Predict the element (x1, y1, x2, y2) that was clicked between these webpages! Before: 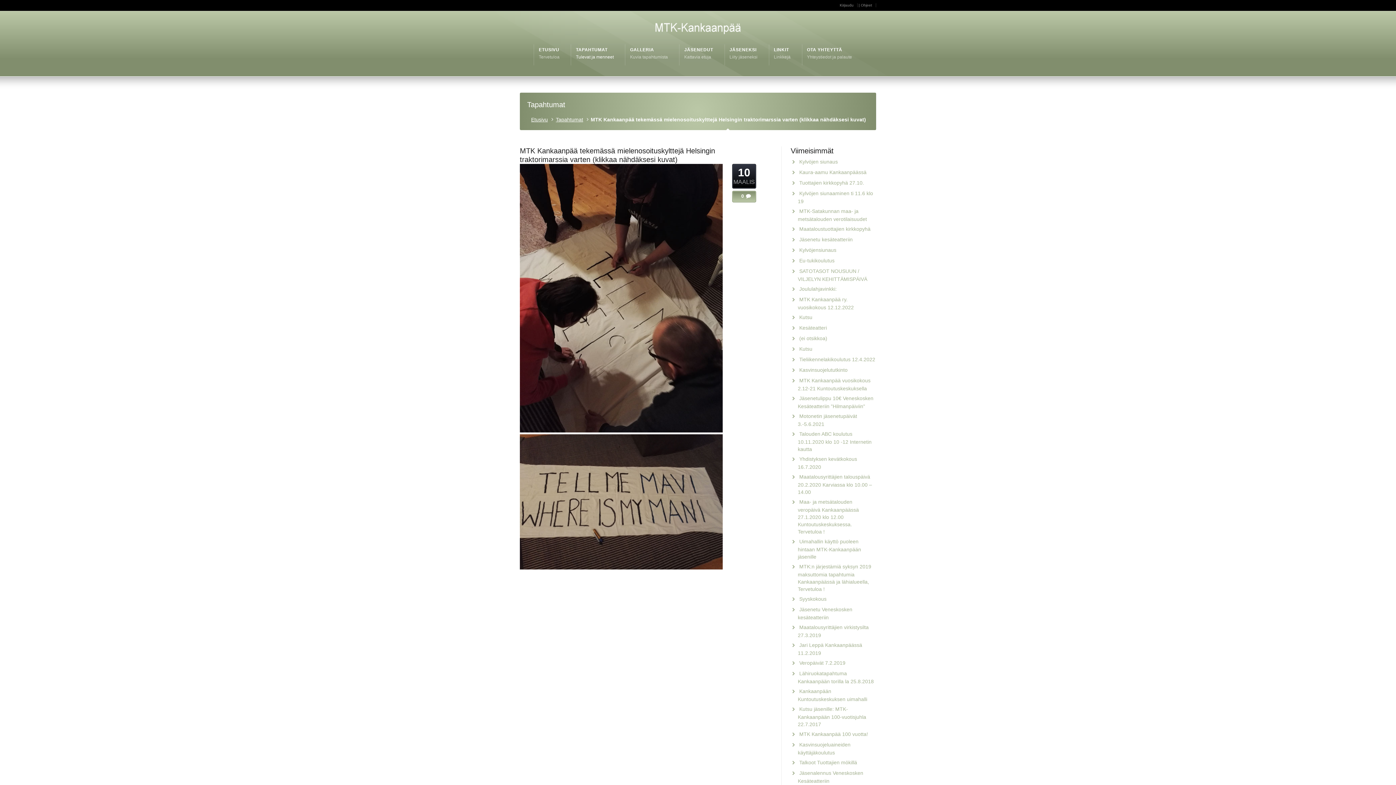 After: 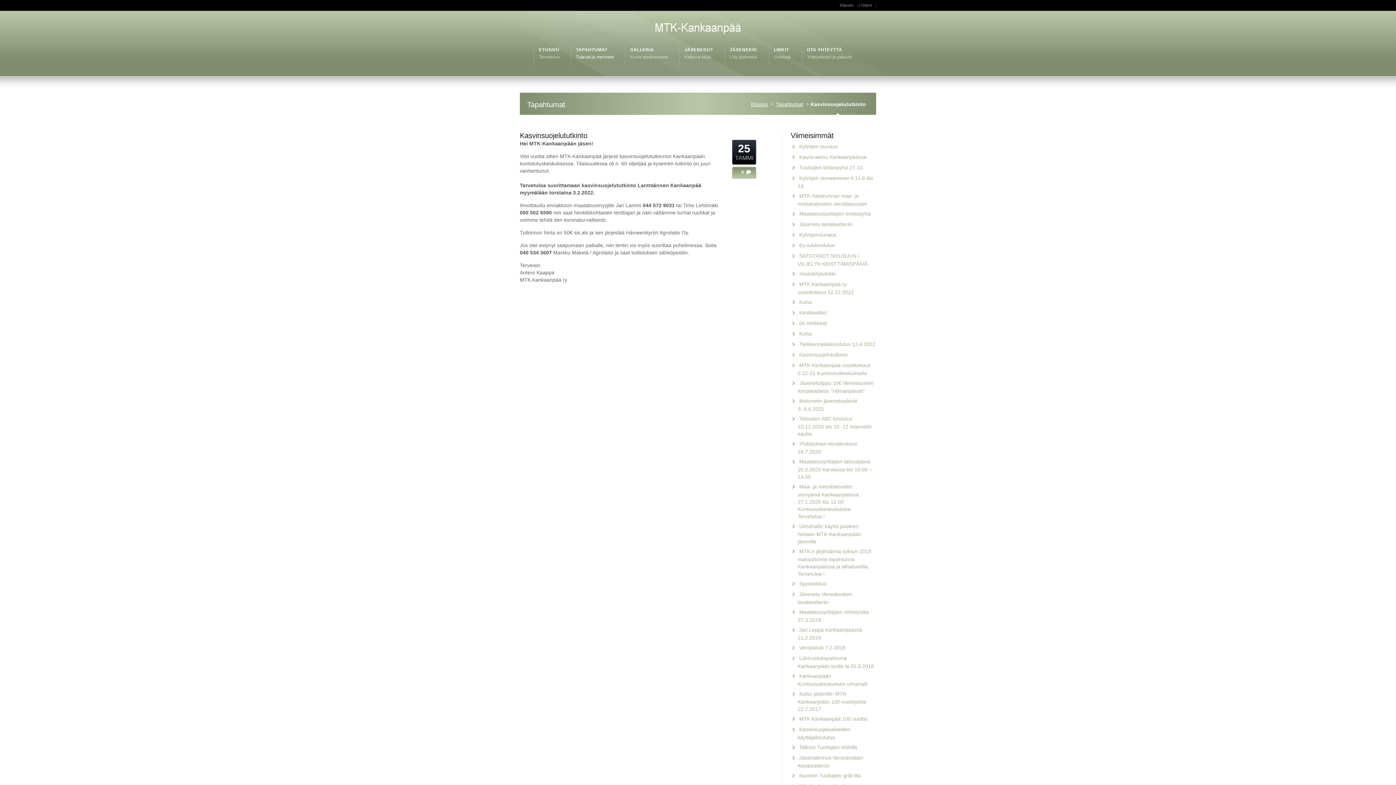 Action: label: Kasvinsuojelututkinto bbox: (799, 367, 847, 373)